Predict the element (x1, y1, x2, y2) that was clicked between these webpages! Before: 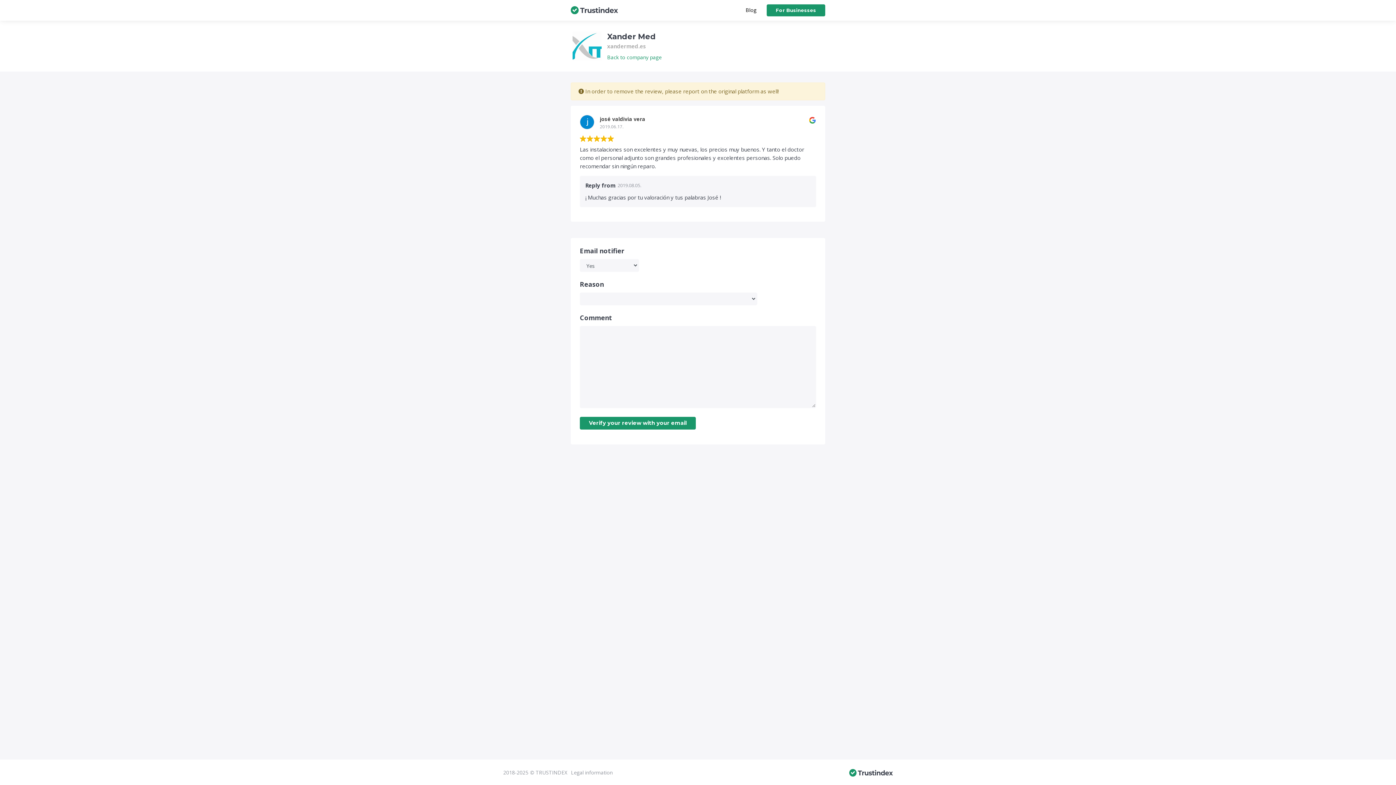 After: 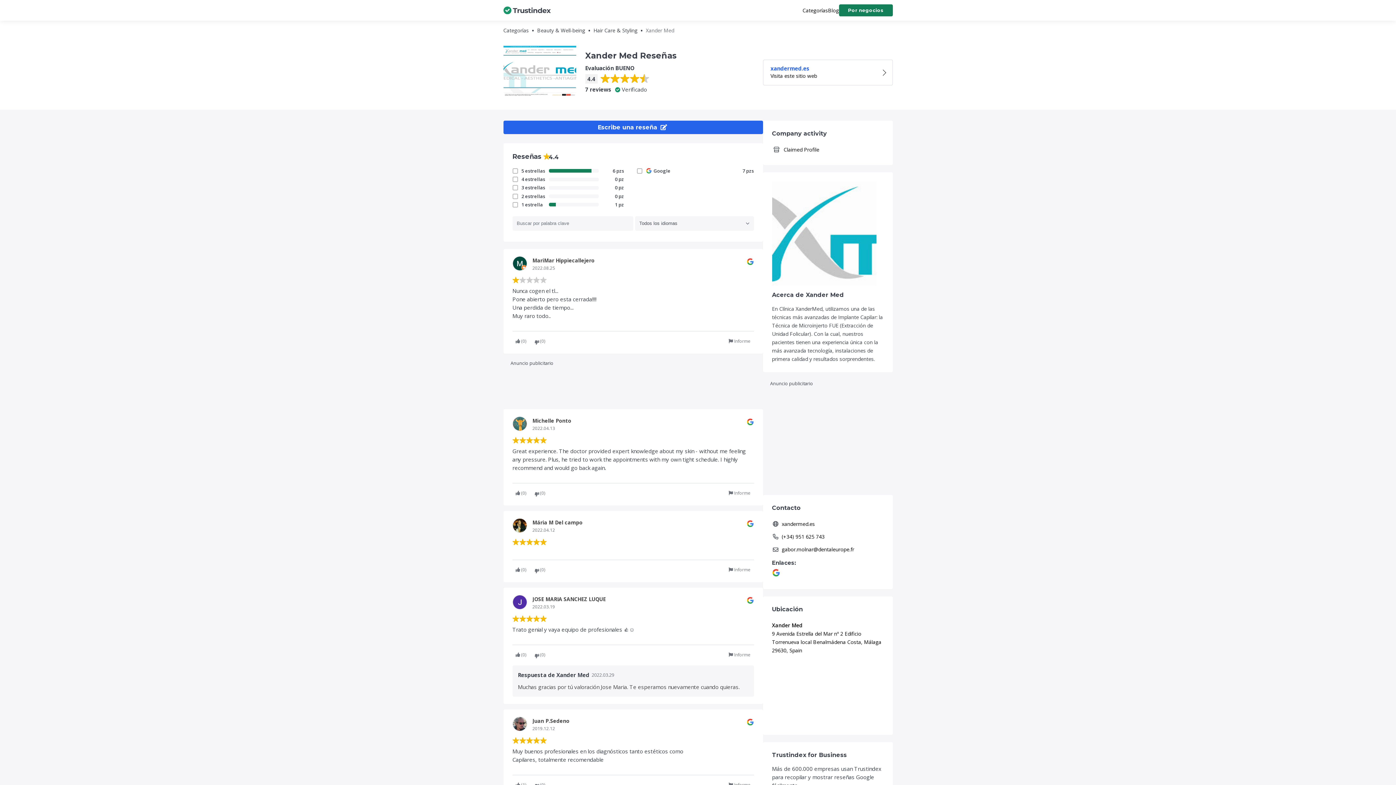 Action: label: Back to company page bbox: (607, 53, 661, 60)